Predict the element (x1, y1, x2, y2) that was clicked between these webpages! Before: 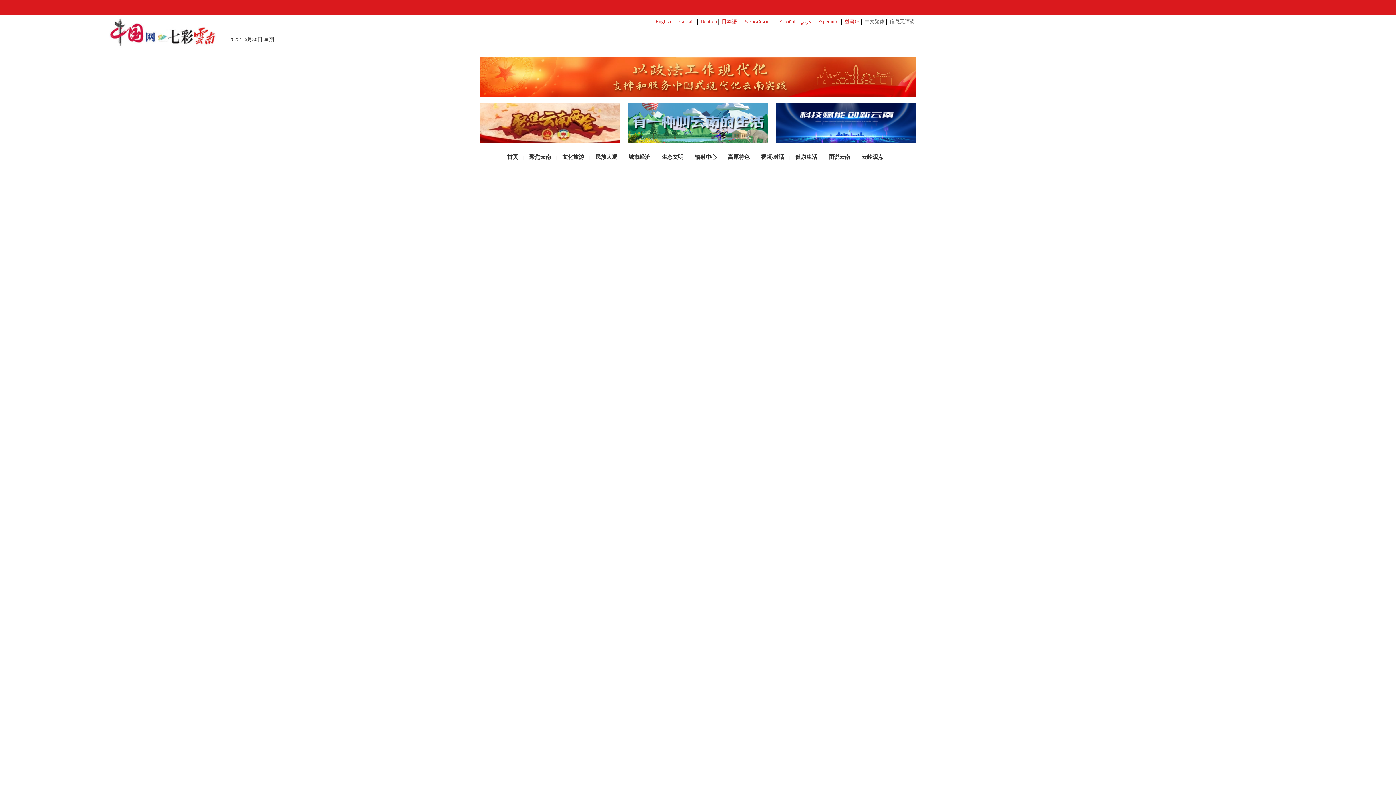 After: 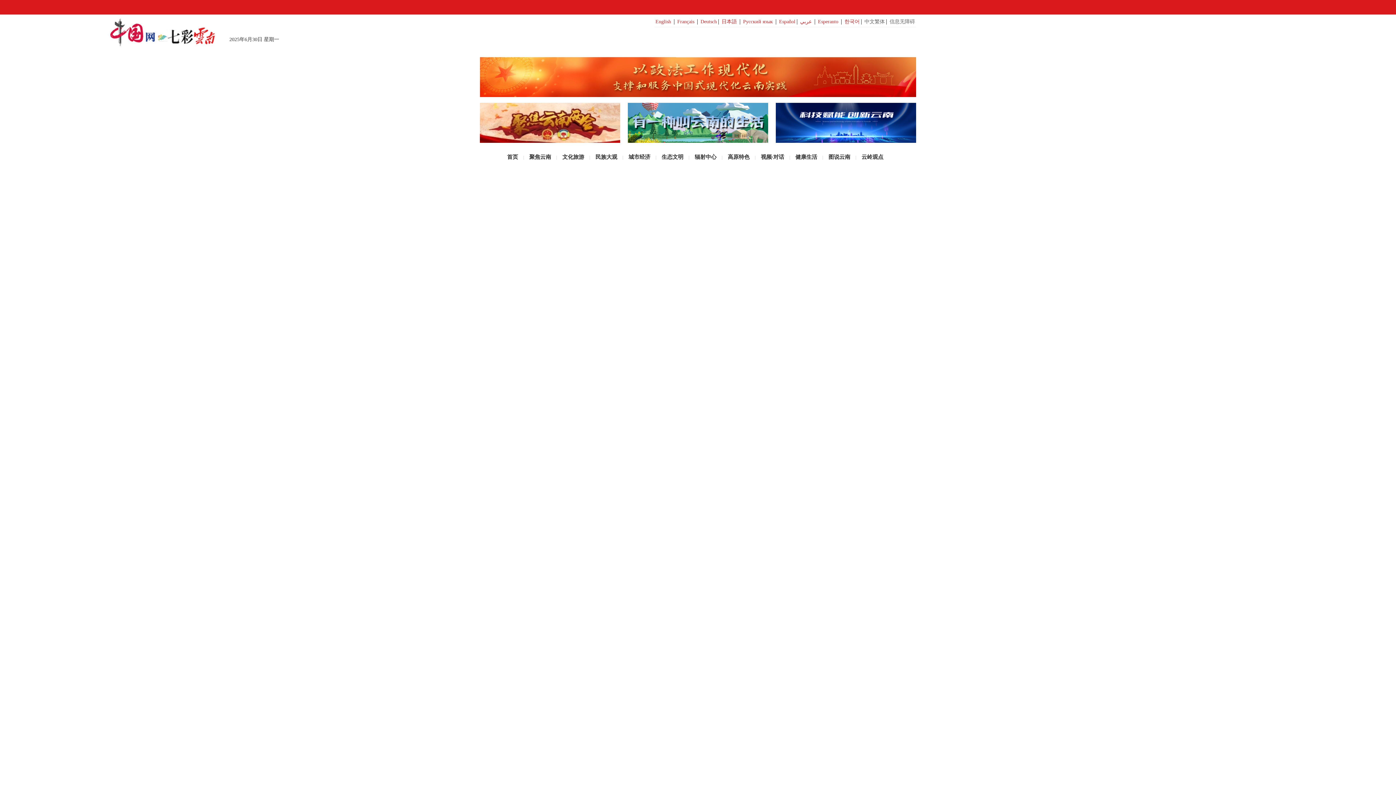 Action: bbox: (789, 154, 790, 160) label: |